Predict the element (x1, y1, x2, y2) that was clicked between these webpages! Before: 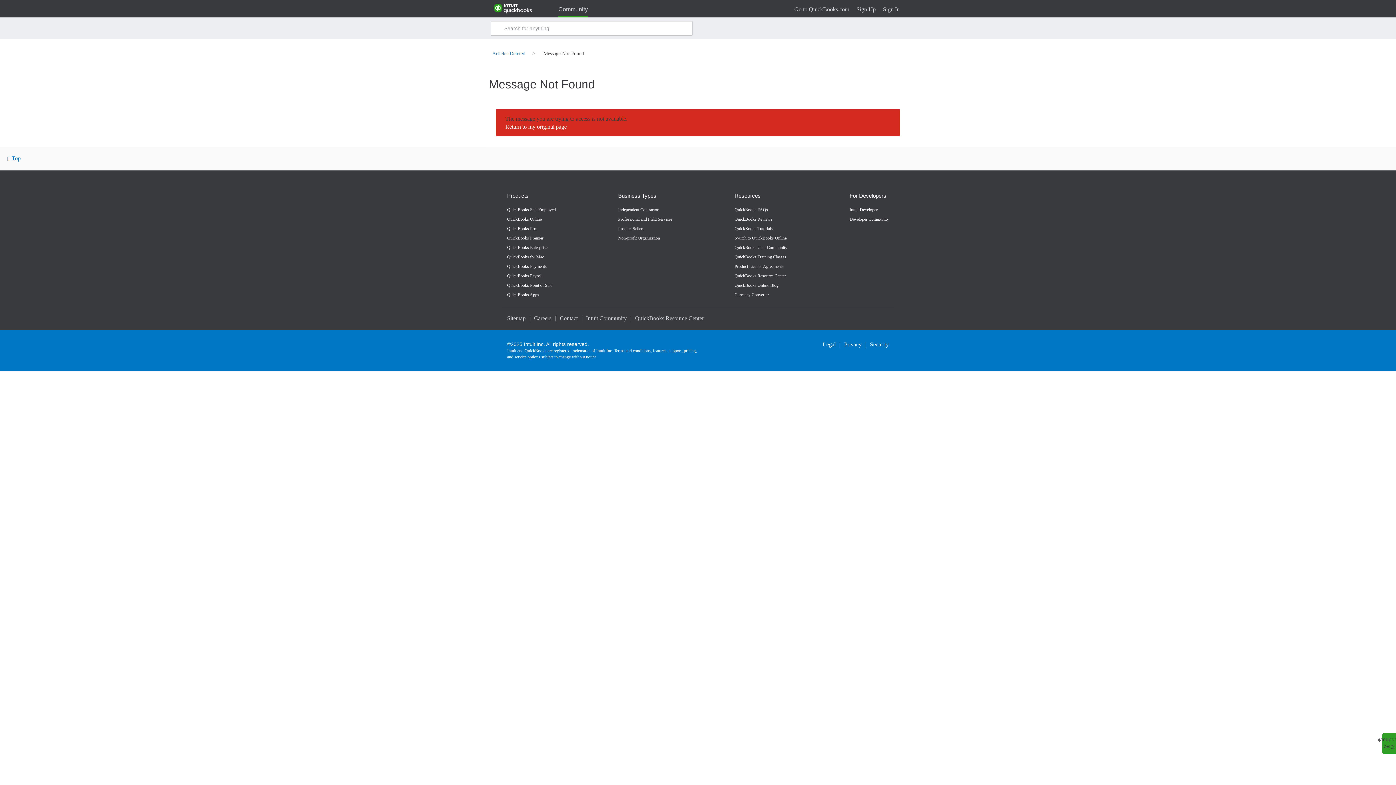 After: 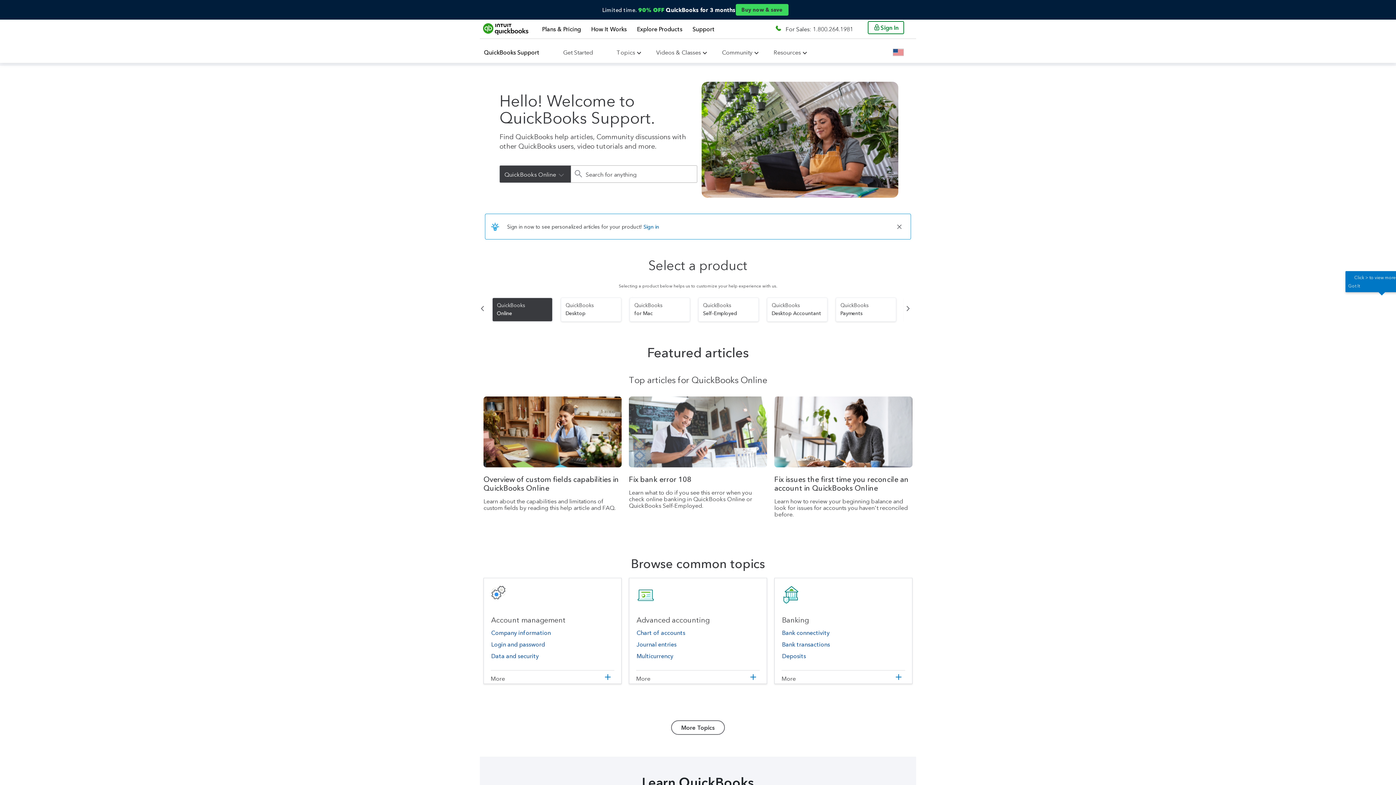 Action: bbox: (734, 242, 787, 252) label: QuickBooks User Community